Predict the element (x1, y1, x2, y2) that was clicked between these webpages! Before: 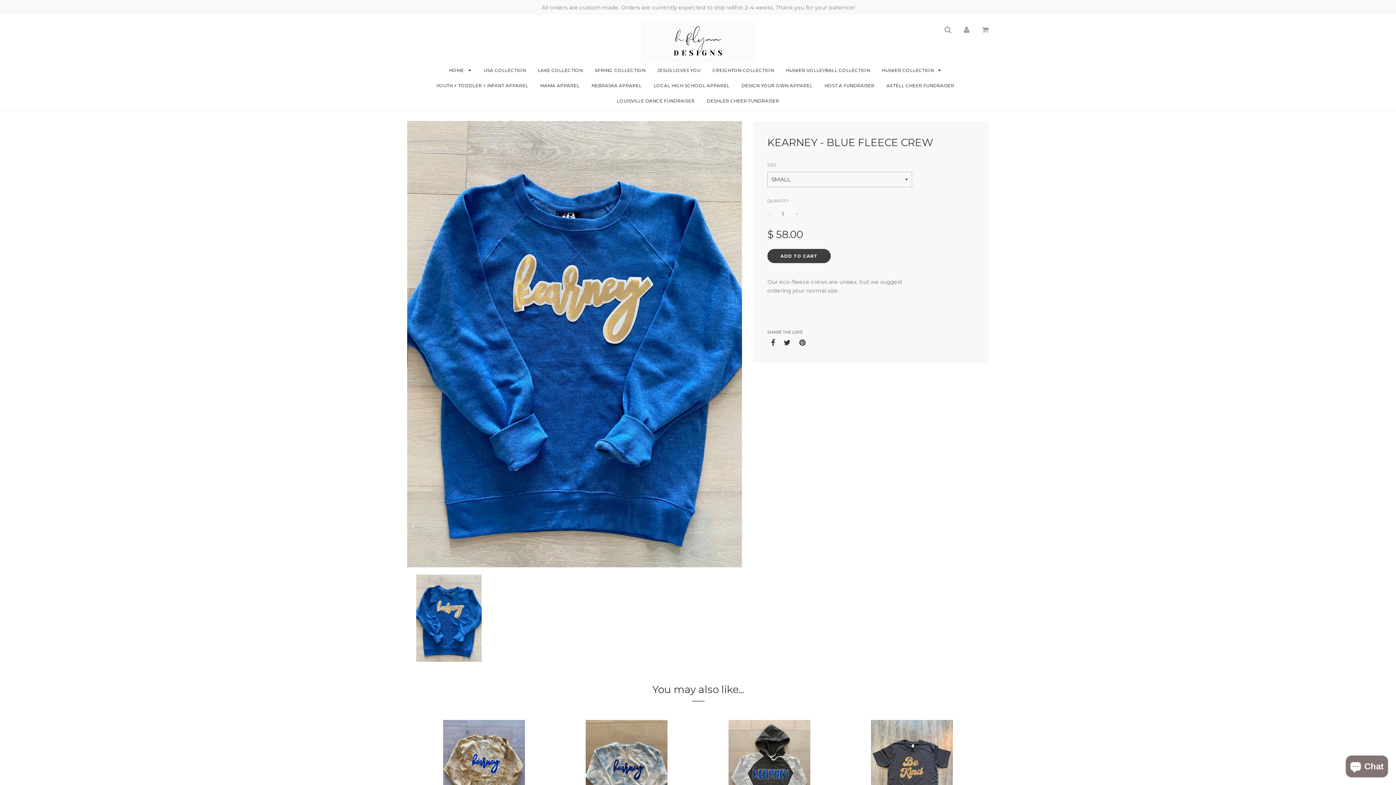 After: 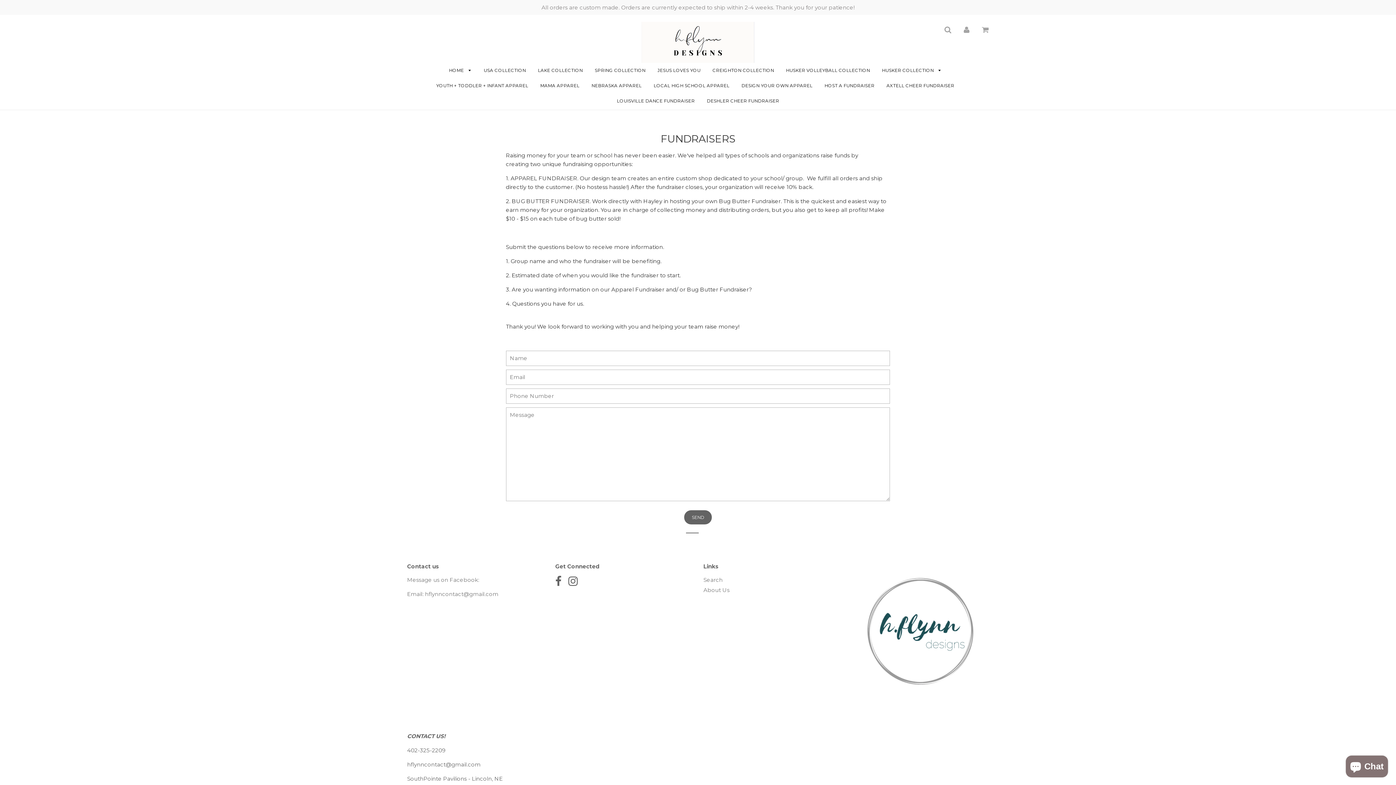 Action: label: HOST A FUNDRAISER bbox: (819, 78, 880, 93)